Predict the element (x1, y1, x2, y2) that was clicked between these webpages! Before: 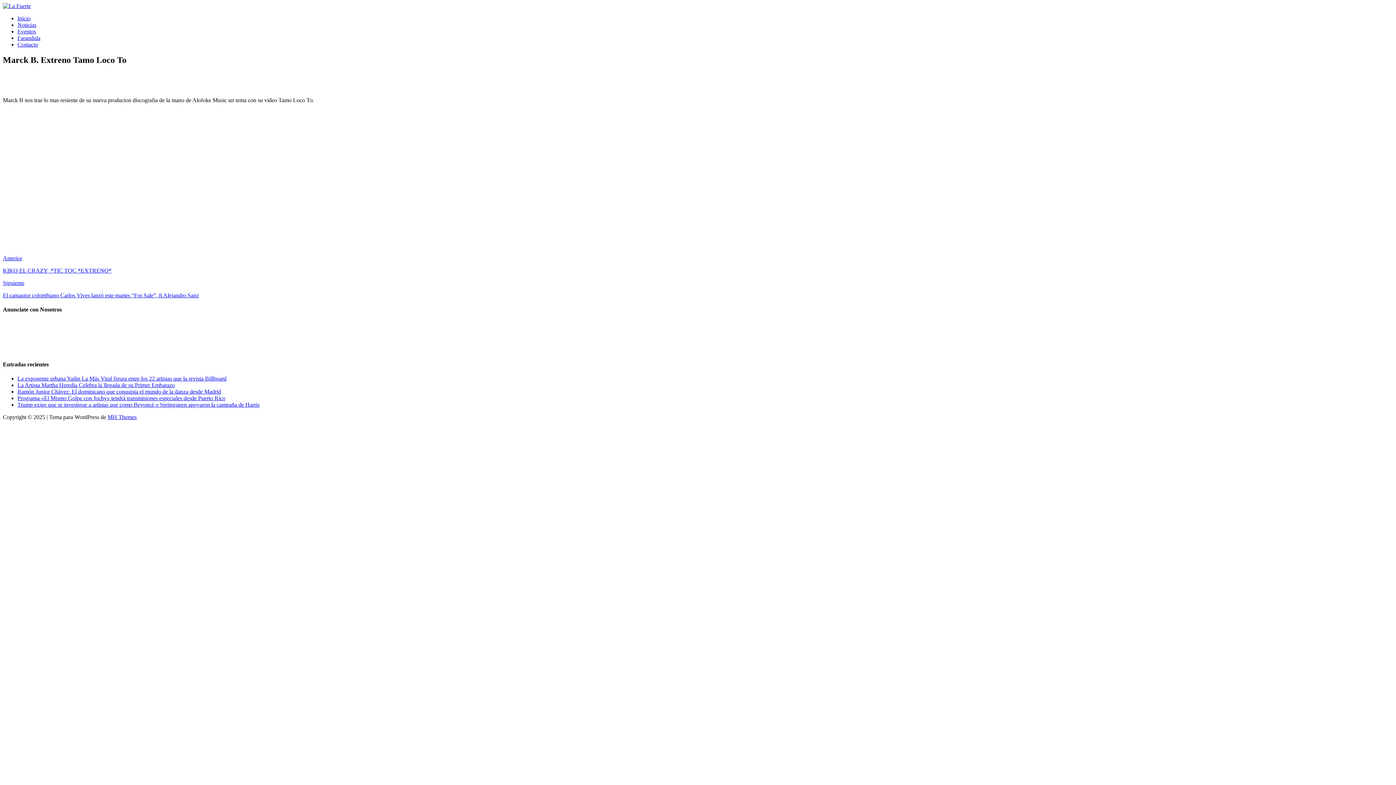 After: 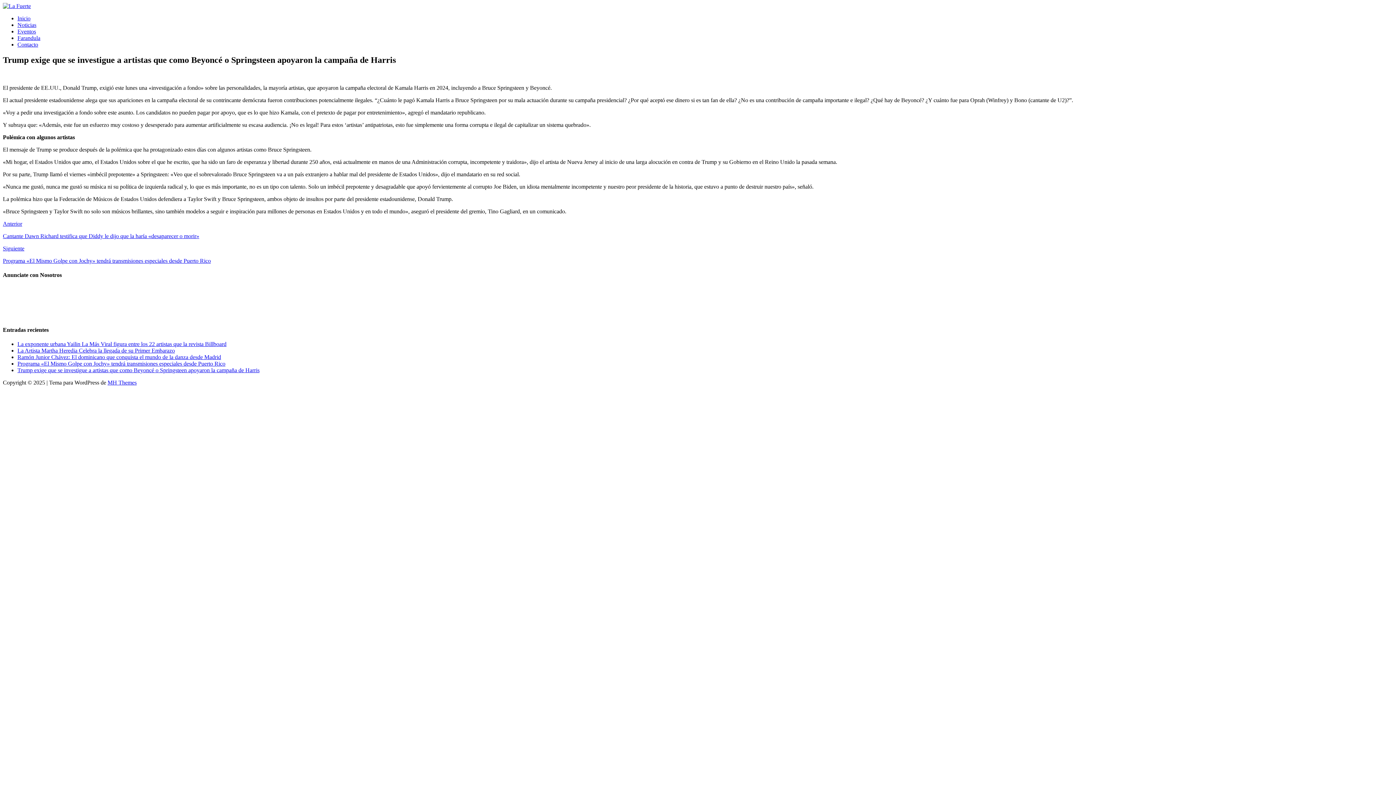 Action: bbox: (17, 401, 259, 407) label: Trump exige que se investigue a artistas que como Beyoncé o Springsteen apoyaron la campaña de Harris